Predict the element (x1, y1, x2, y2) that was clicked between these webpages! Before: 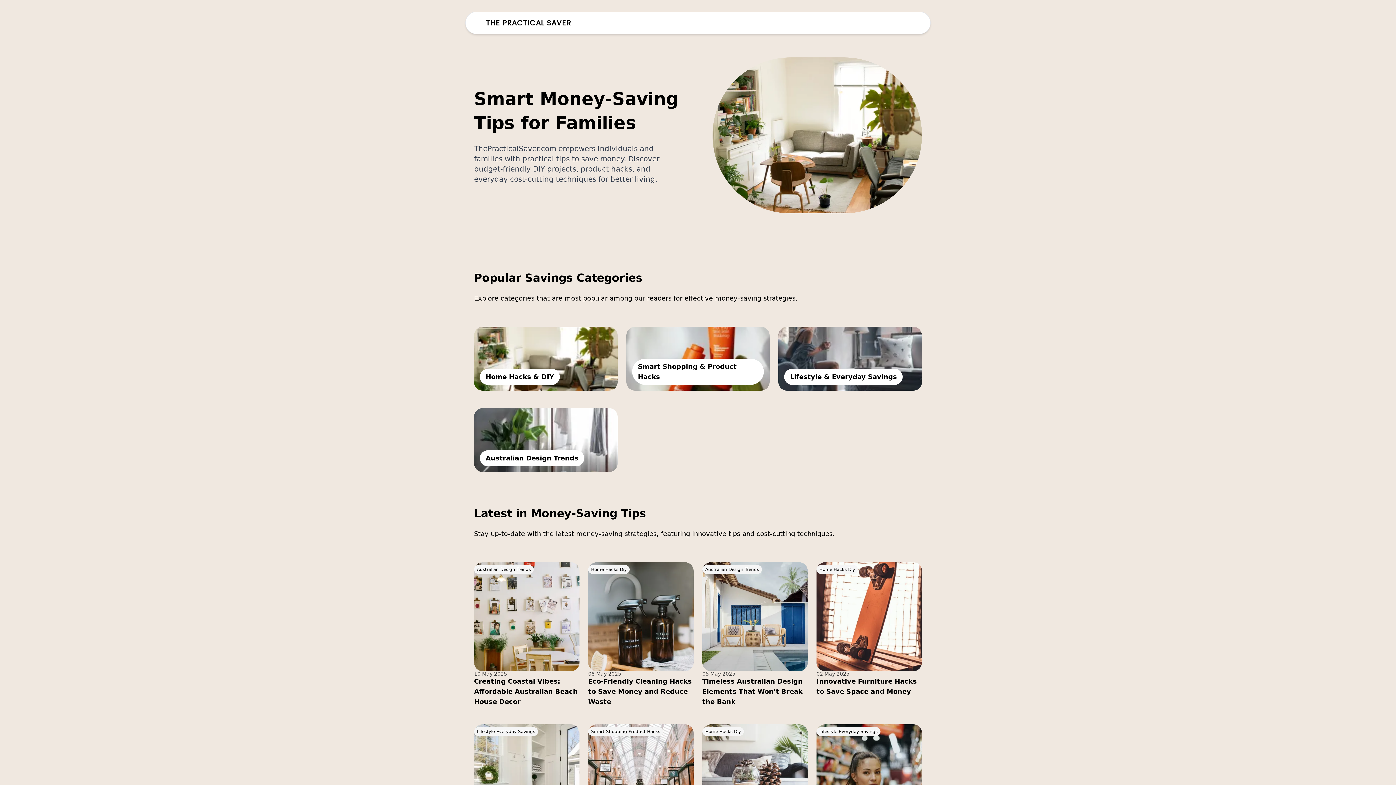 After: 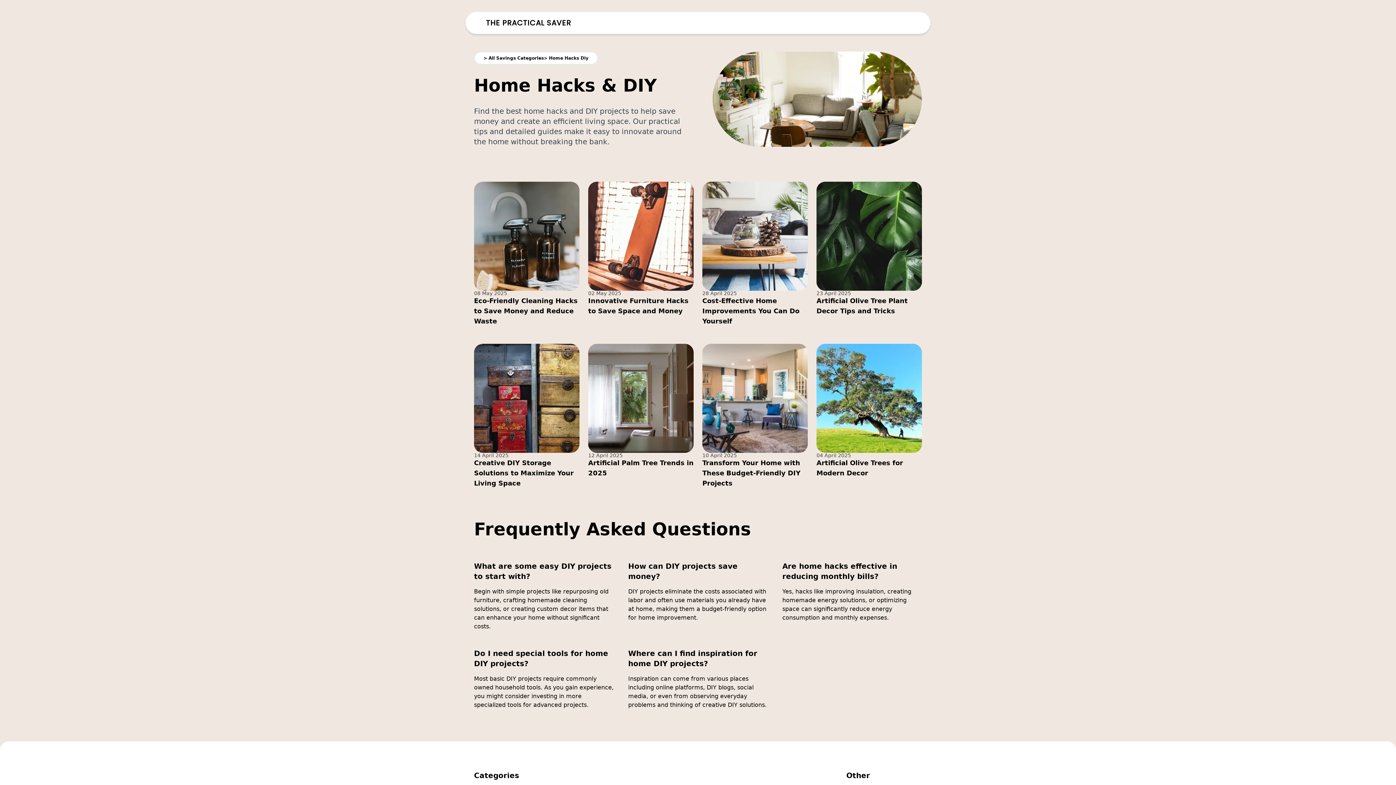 Action: bbox: (816, 565, 858, 574) label: Home Hacks Diy